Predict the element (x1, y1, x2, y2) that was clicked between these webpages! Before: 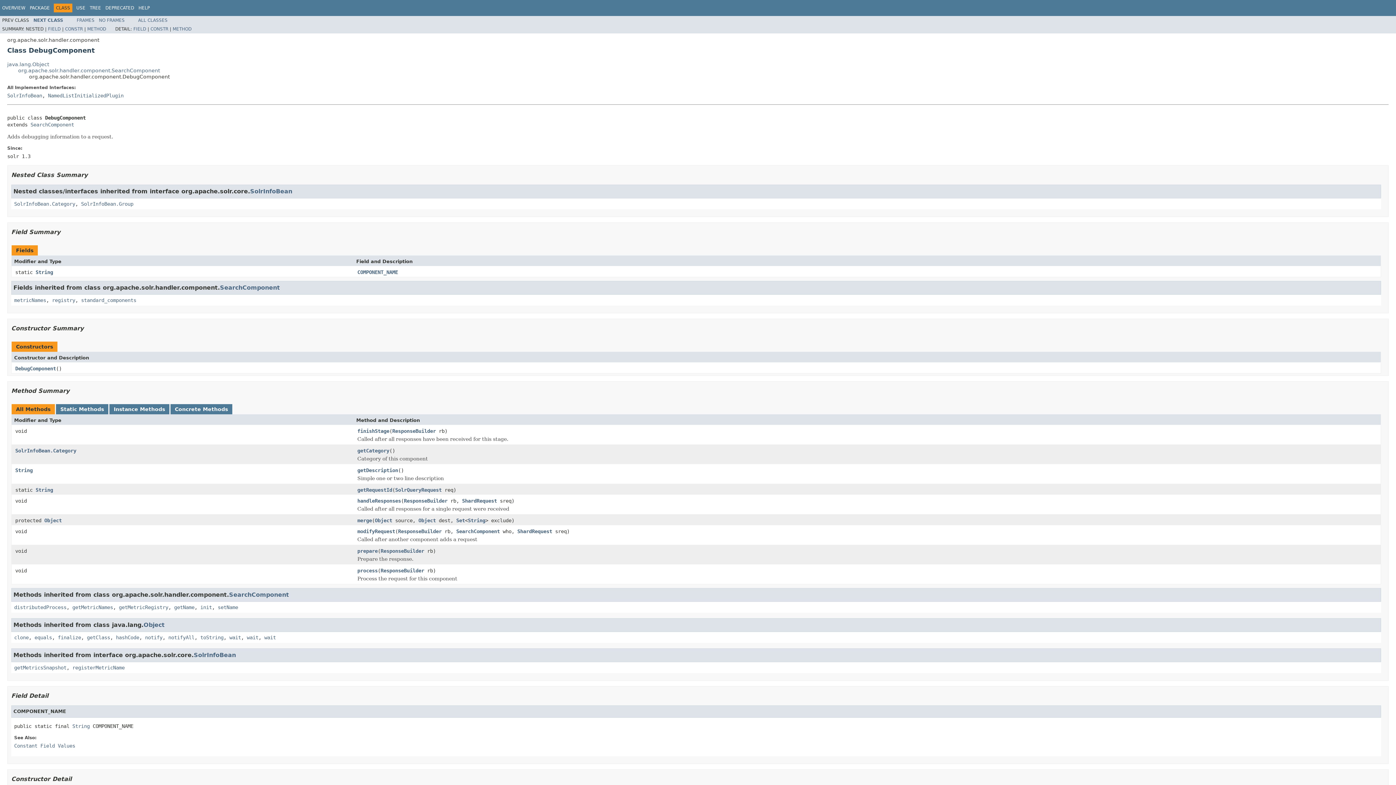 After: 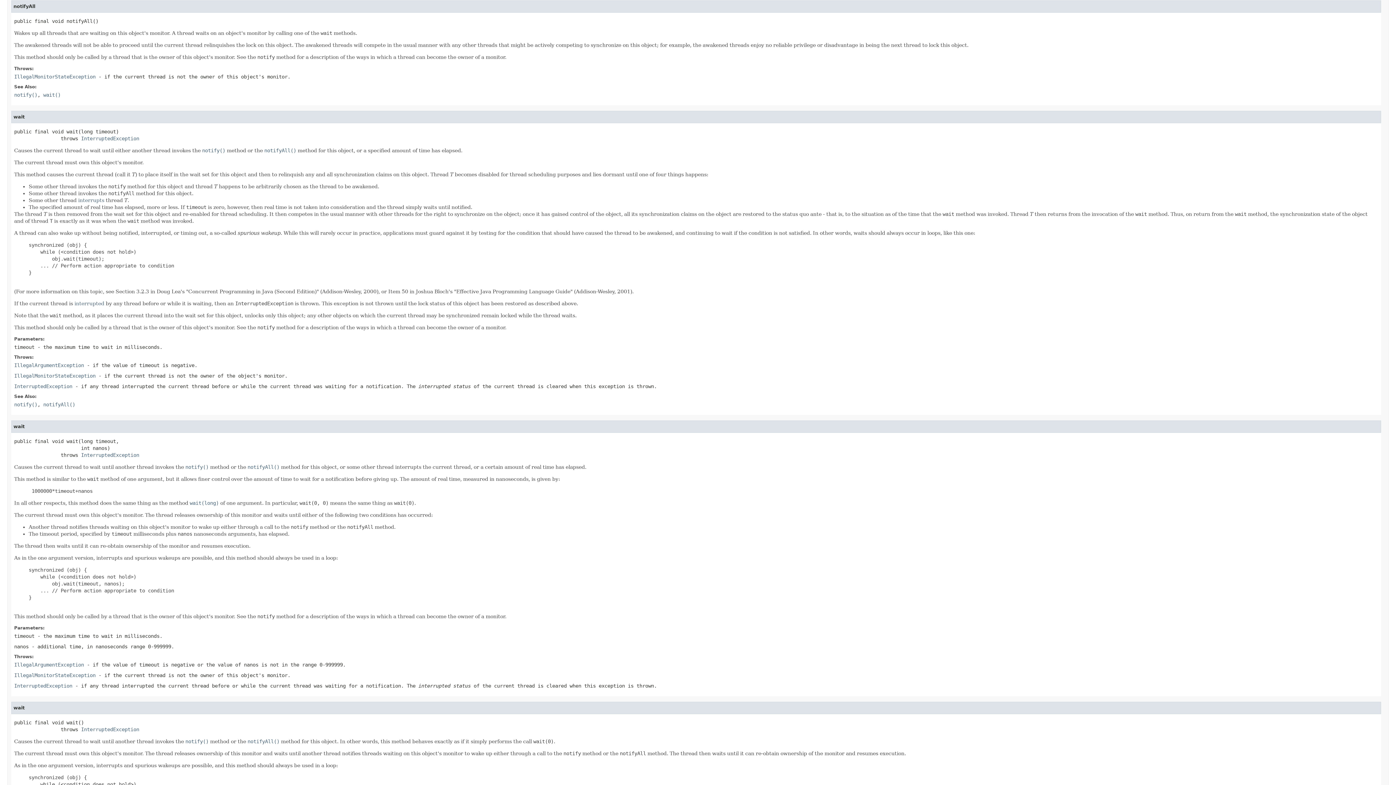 Action: label: notifyAll bbox: (168, 634, 194, 640)